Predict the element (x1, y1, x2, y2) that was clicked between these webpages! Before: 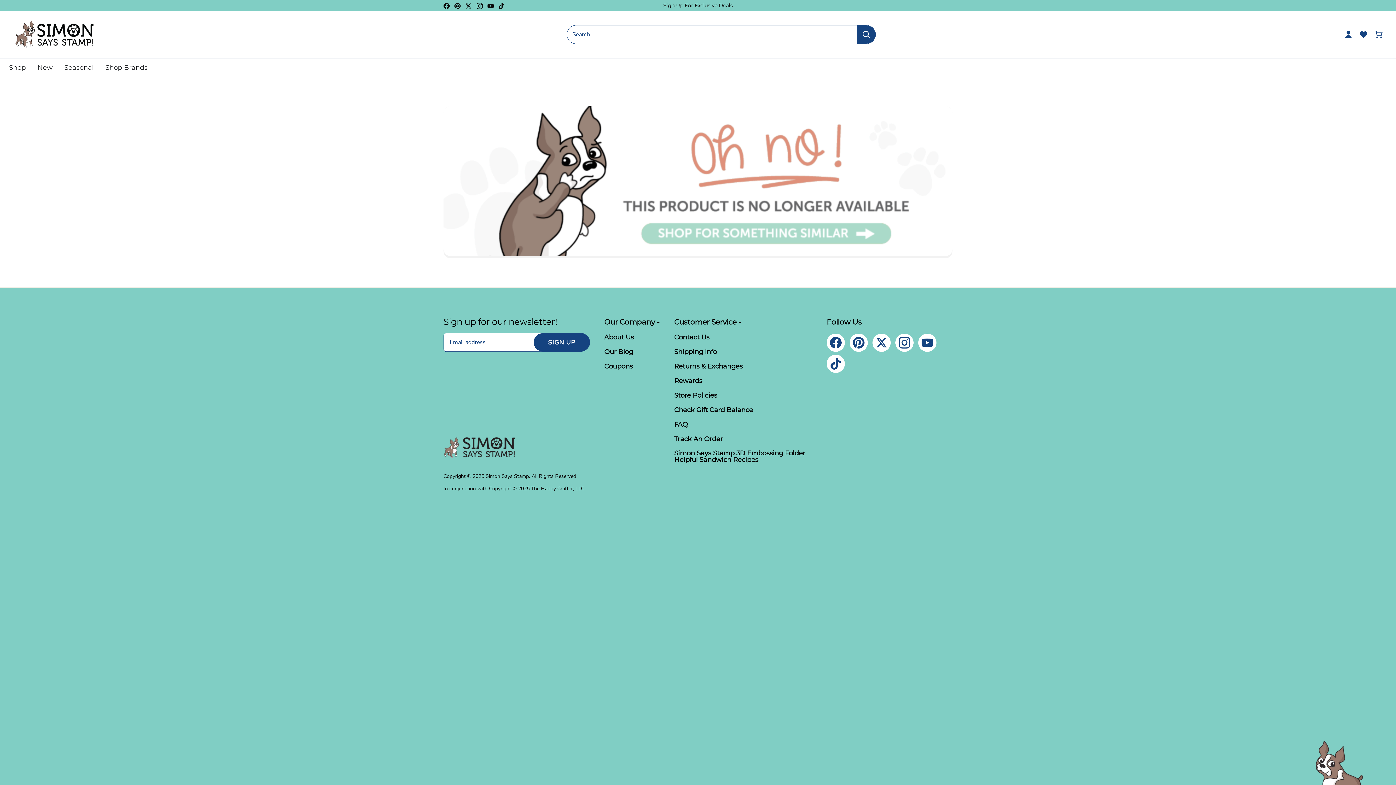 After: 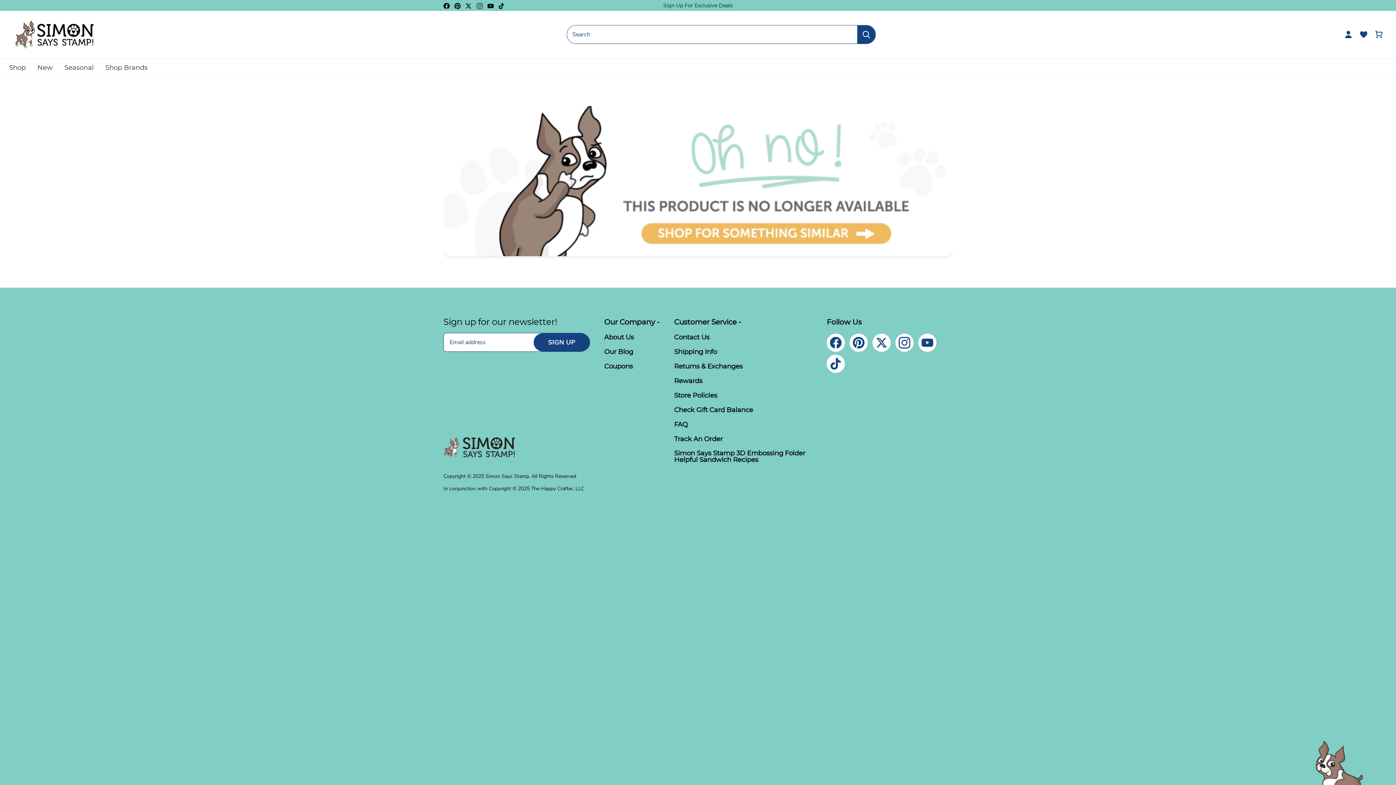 Action: label: Instagram bbox: (476, 1, 482, 9)